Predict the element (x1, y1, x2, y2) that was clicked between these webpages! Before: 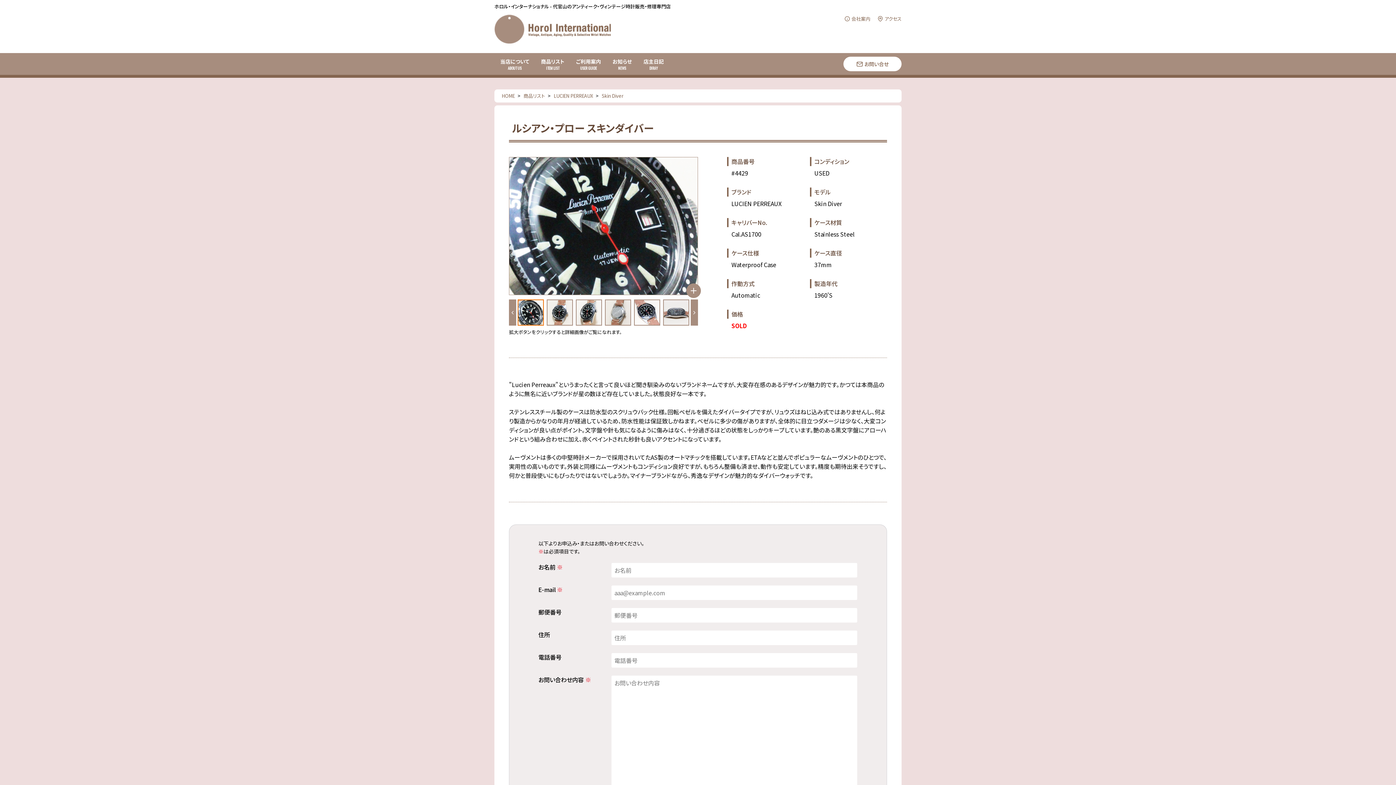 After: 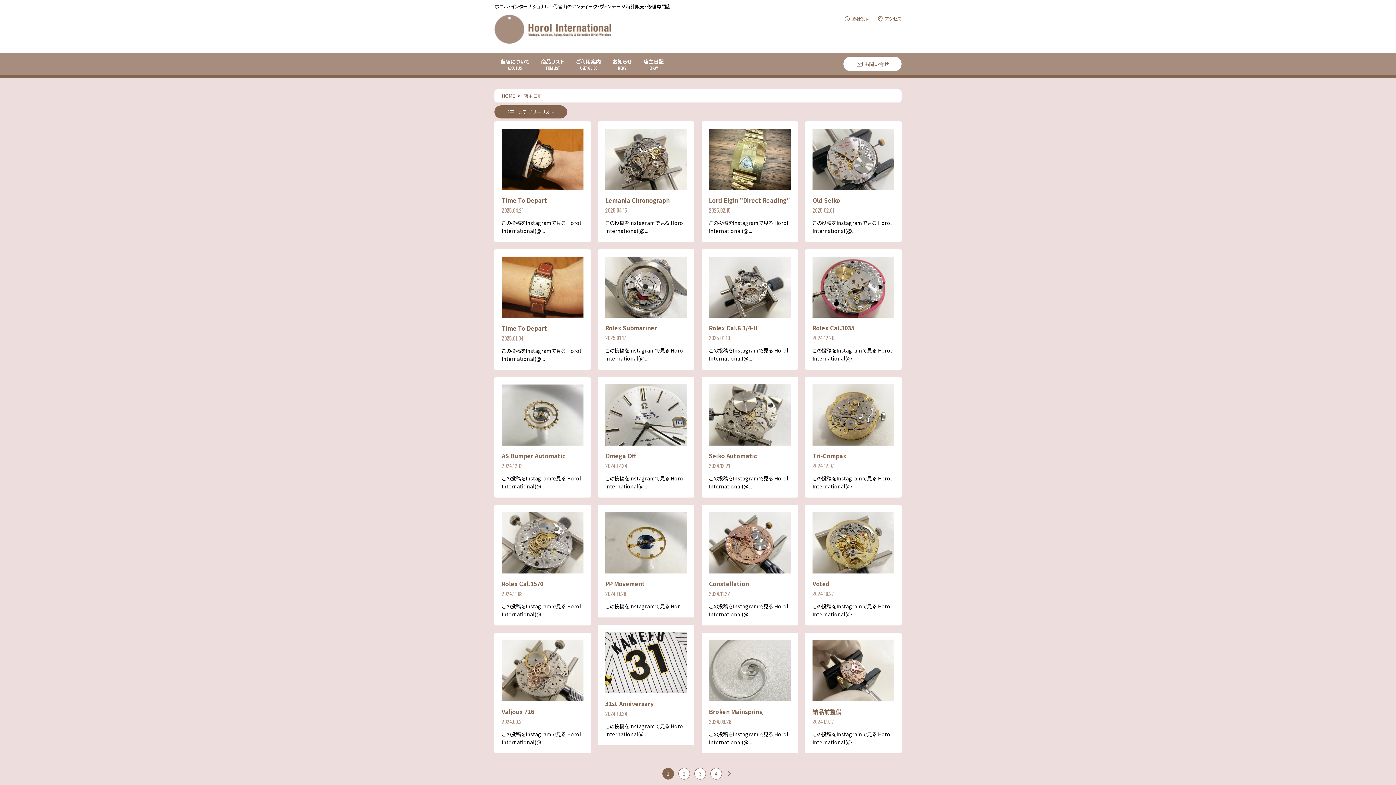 Action: bbox: (637, 53, 669, 74) label: 店主日記
DIRAY